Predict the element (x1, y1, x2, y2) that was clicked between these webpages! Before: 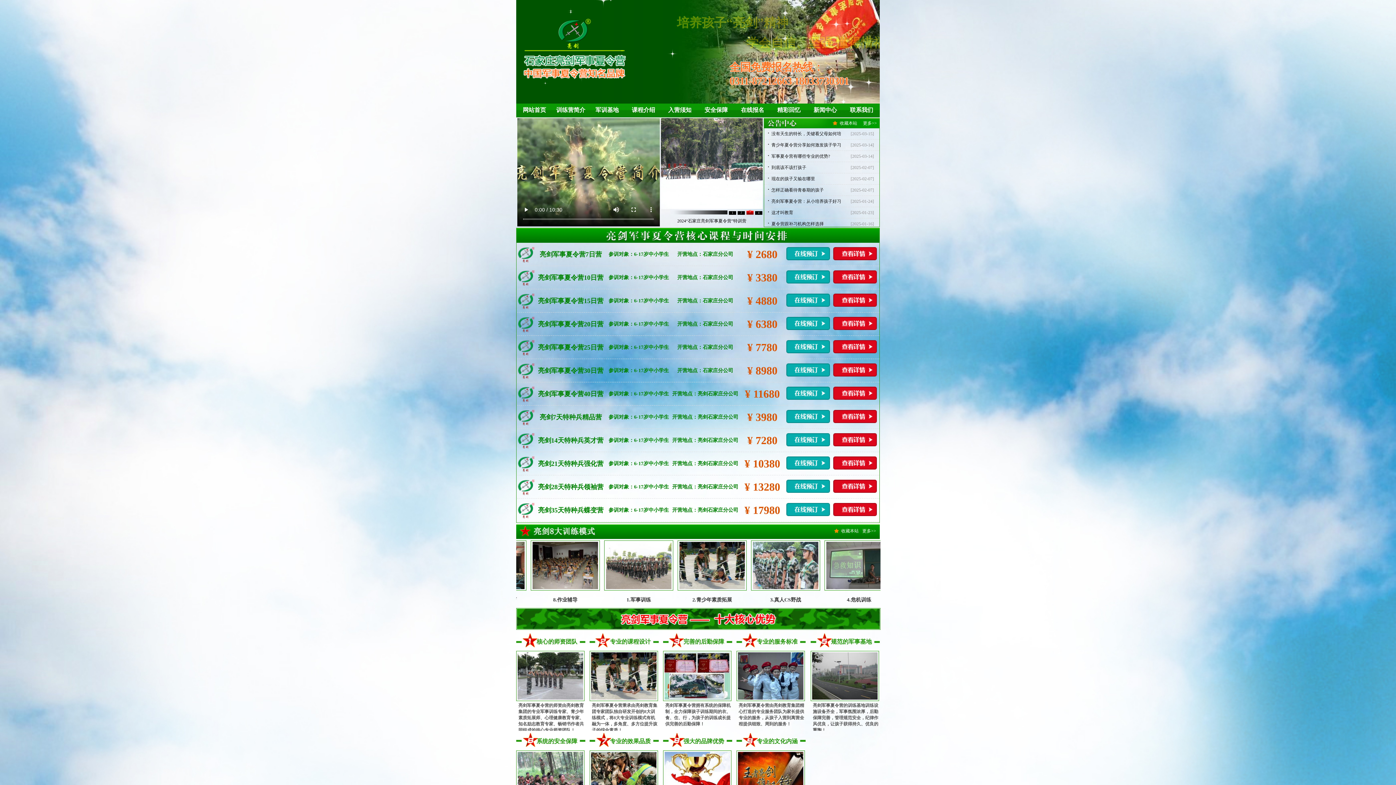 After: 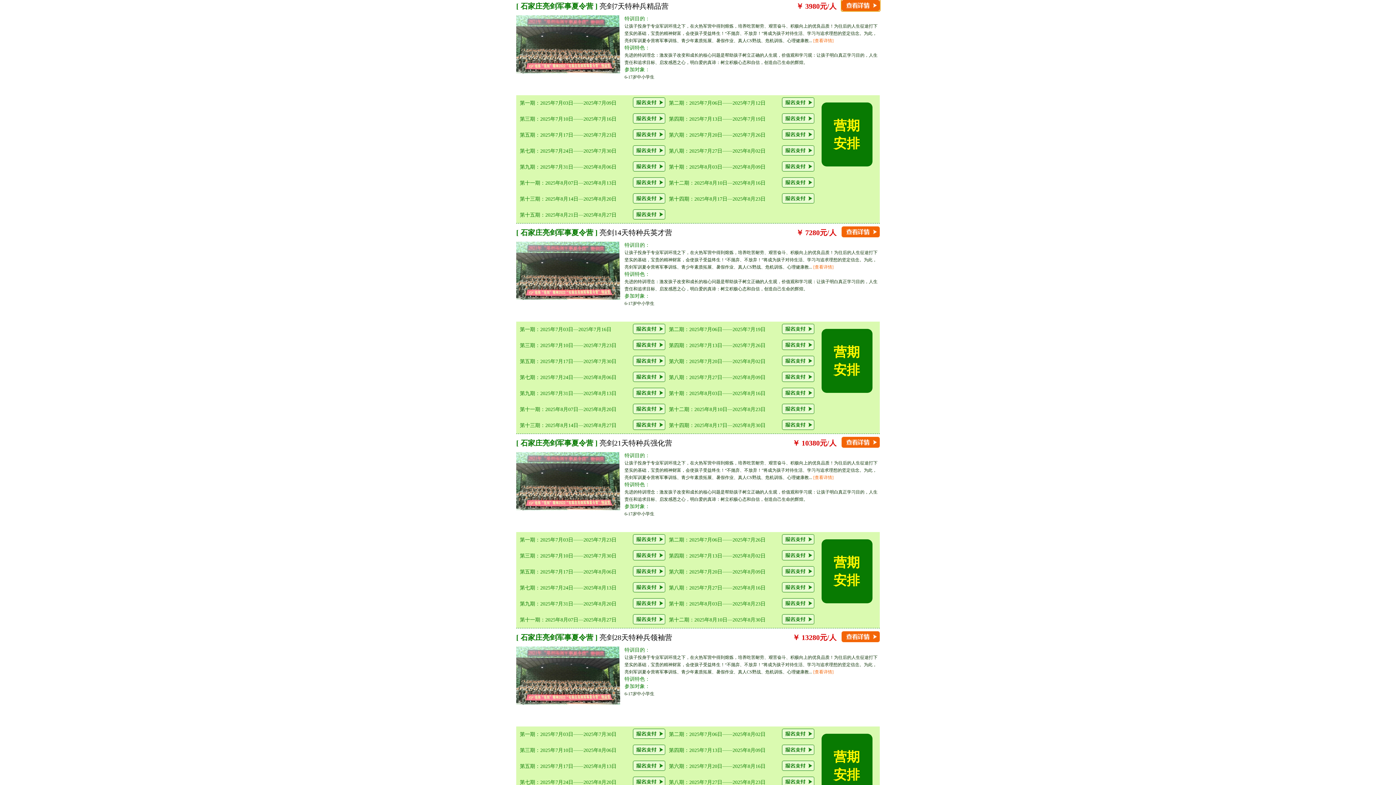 Action: bbox: (786, 418, 830, 424)